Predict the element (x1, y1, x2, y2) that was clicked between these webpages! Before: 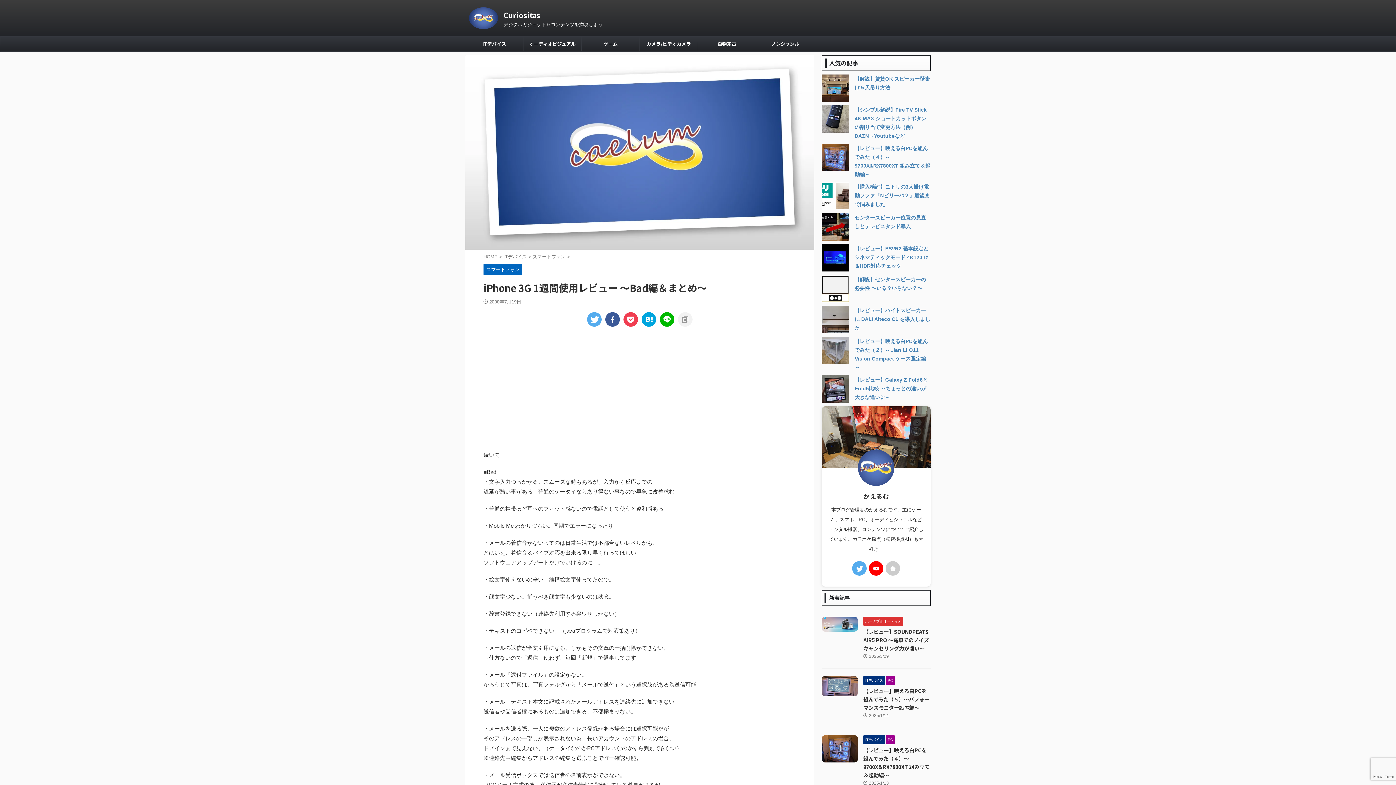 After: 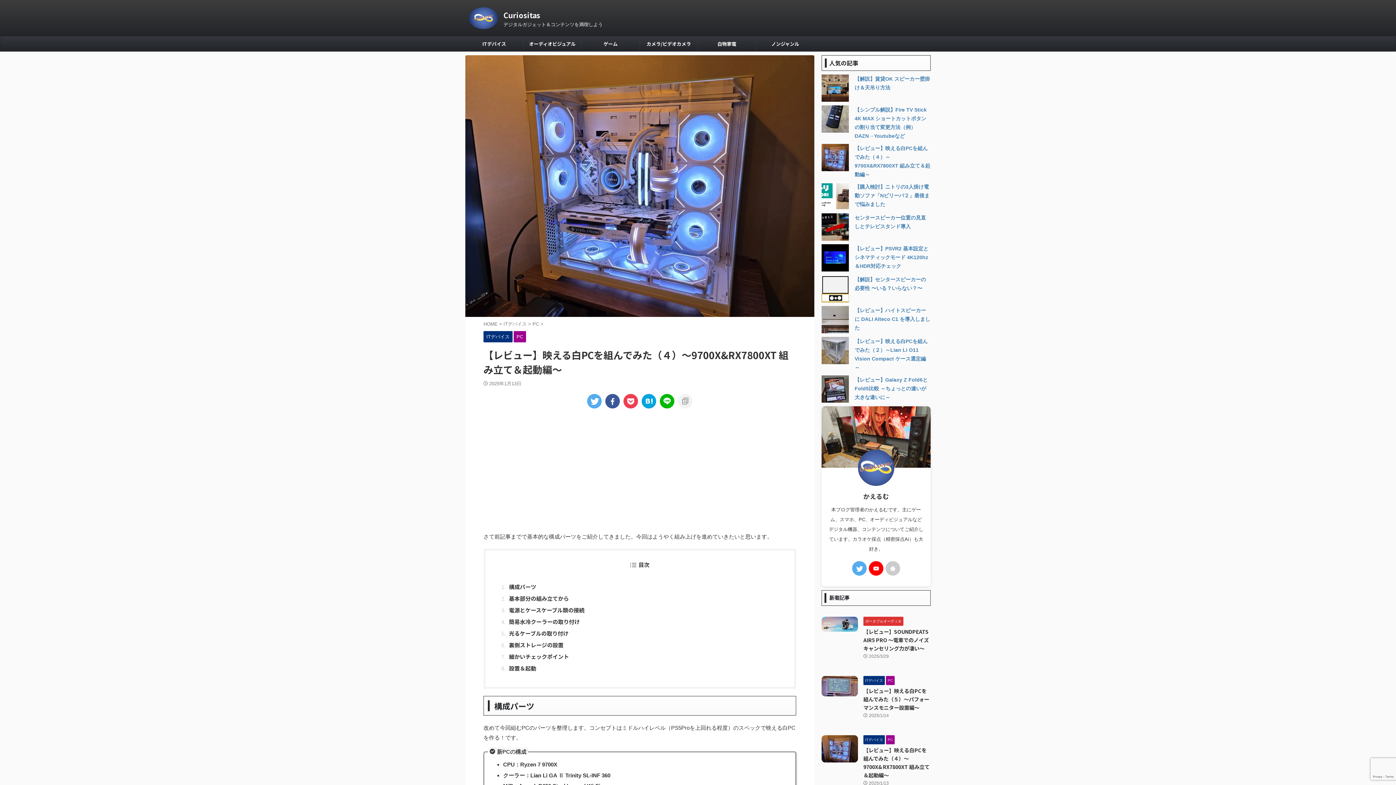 Action: bbox: (821, 756, 858, 762)